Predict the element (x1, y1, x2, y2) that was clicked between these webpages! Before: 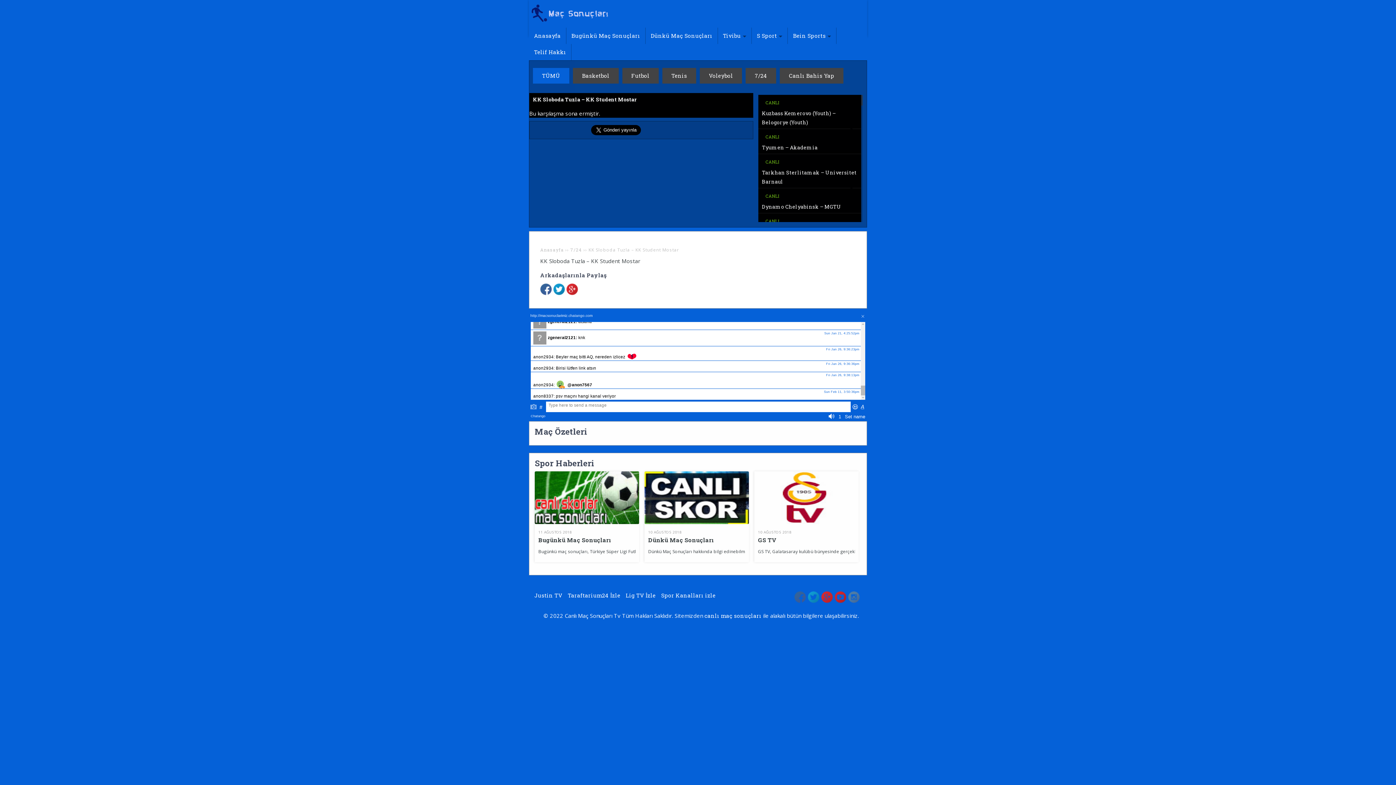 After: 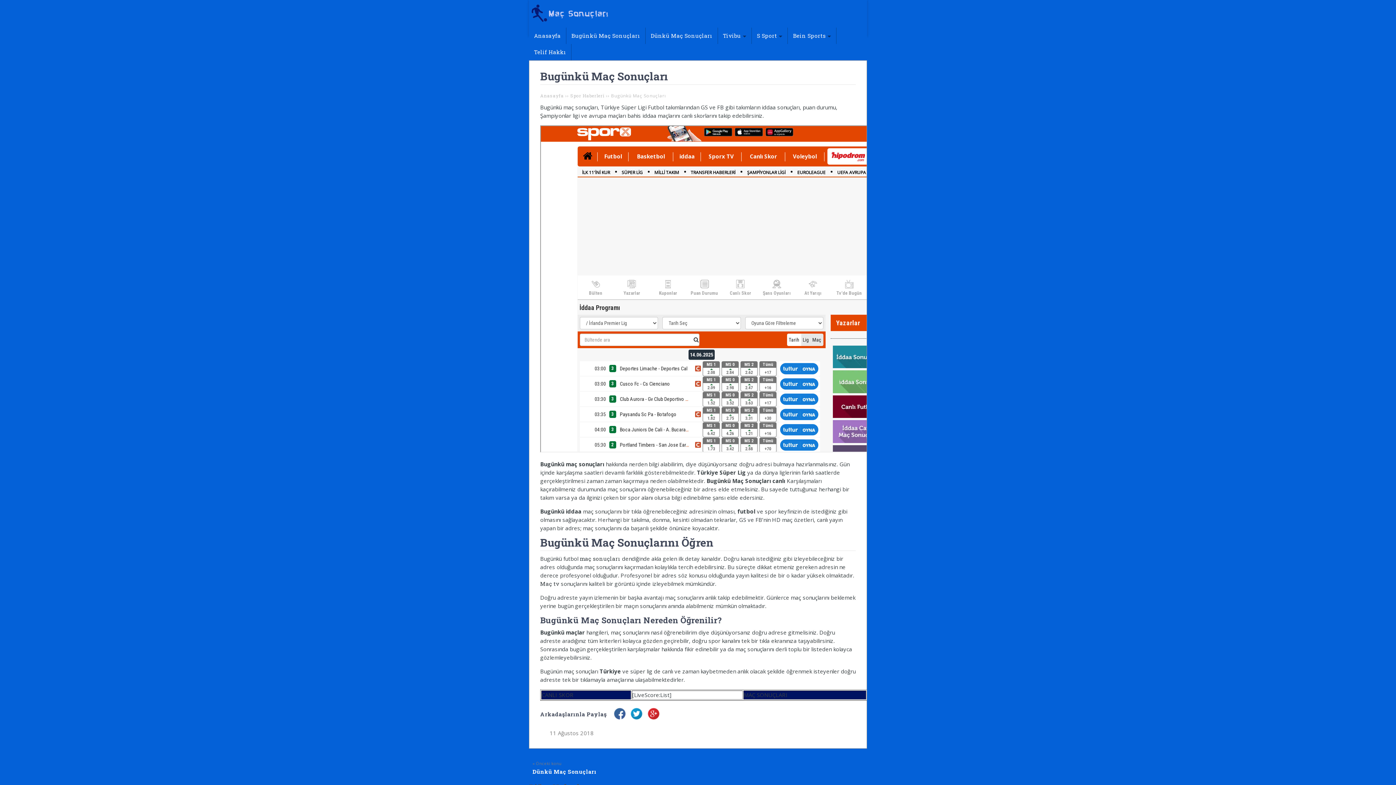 Action: label: Bugünkü Maç Sonuçları bbox: (571, 31, 640, 40)